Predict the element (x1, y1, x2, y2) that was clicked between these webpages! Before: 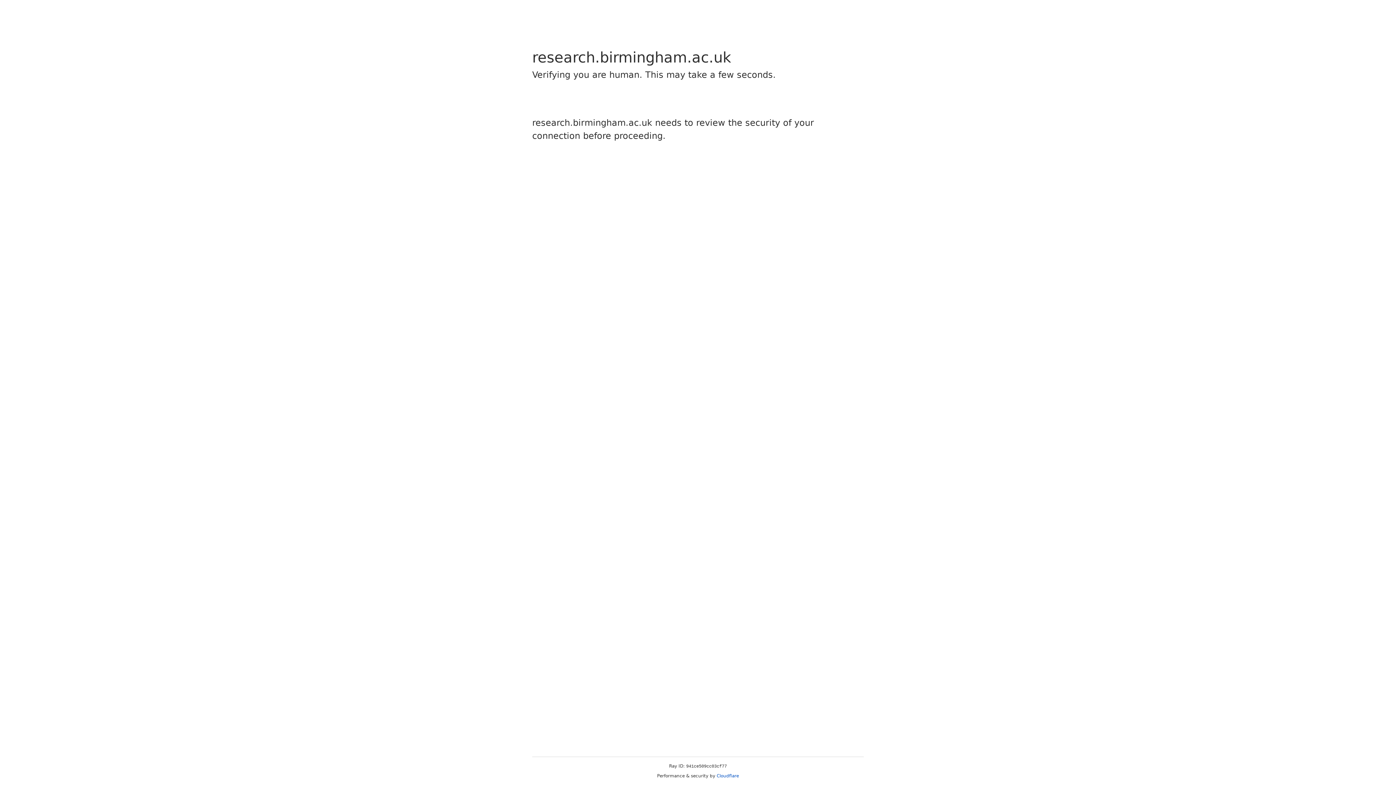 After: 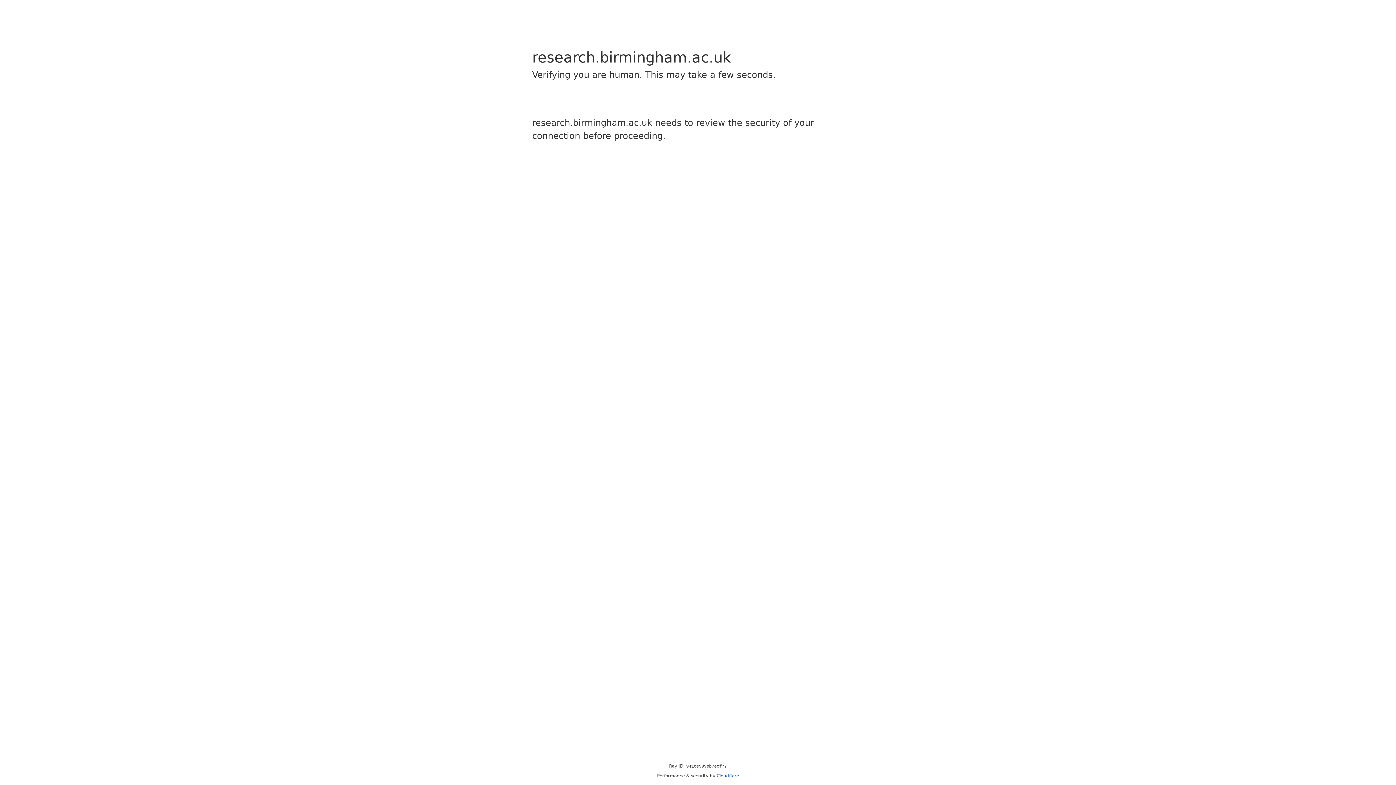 Action: label: Cloudflare bbox: (716, 773, 739, 778)